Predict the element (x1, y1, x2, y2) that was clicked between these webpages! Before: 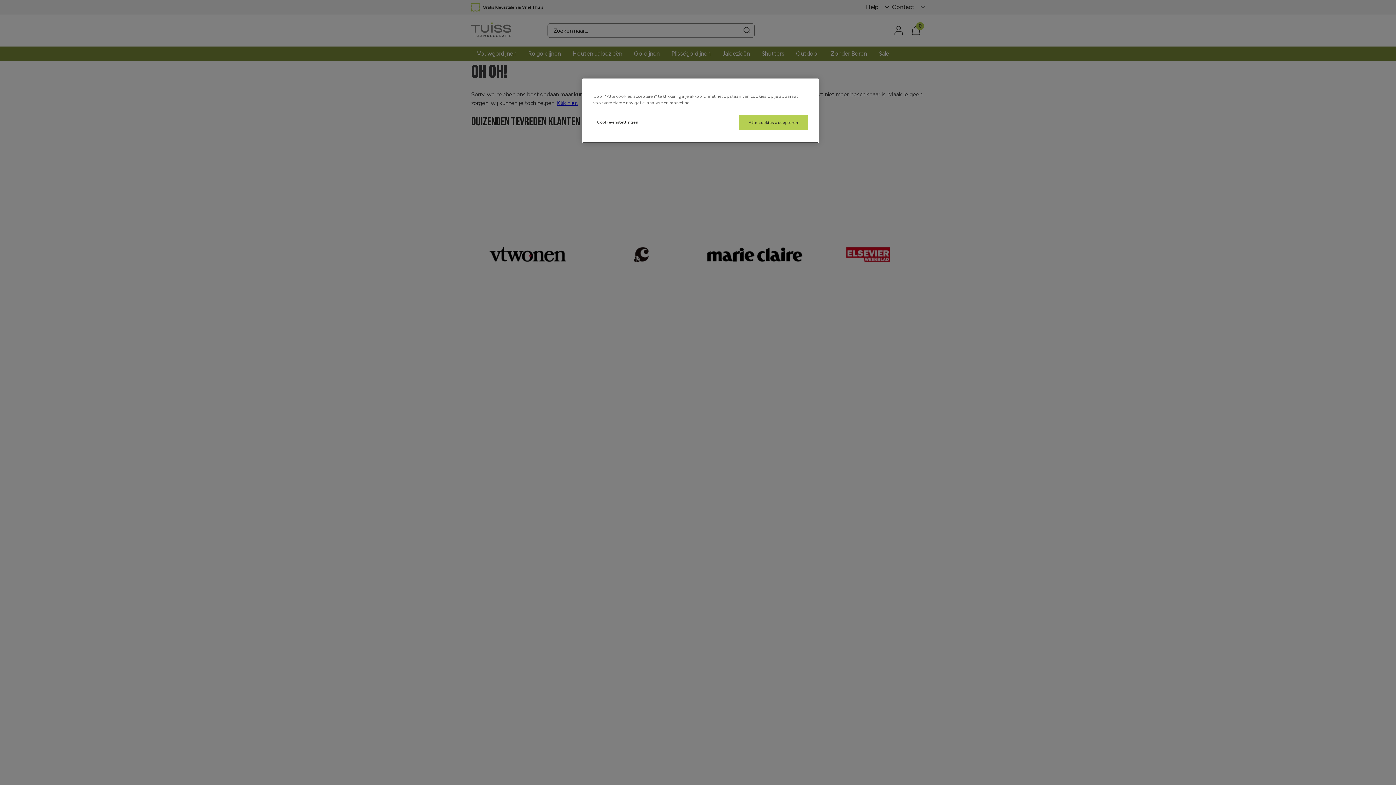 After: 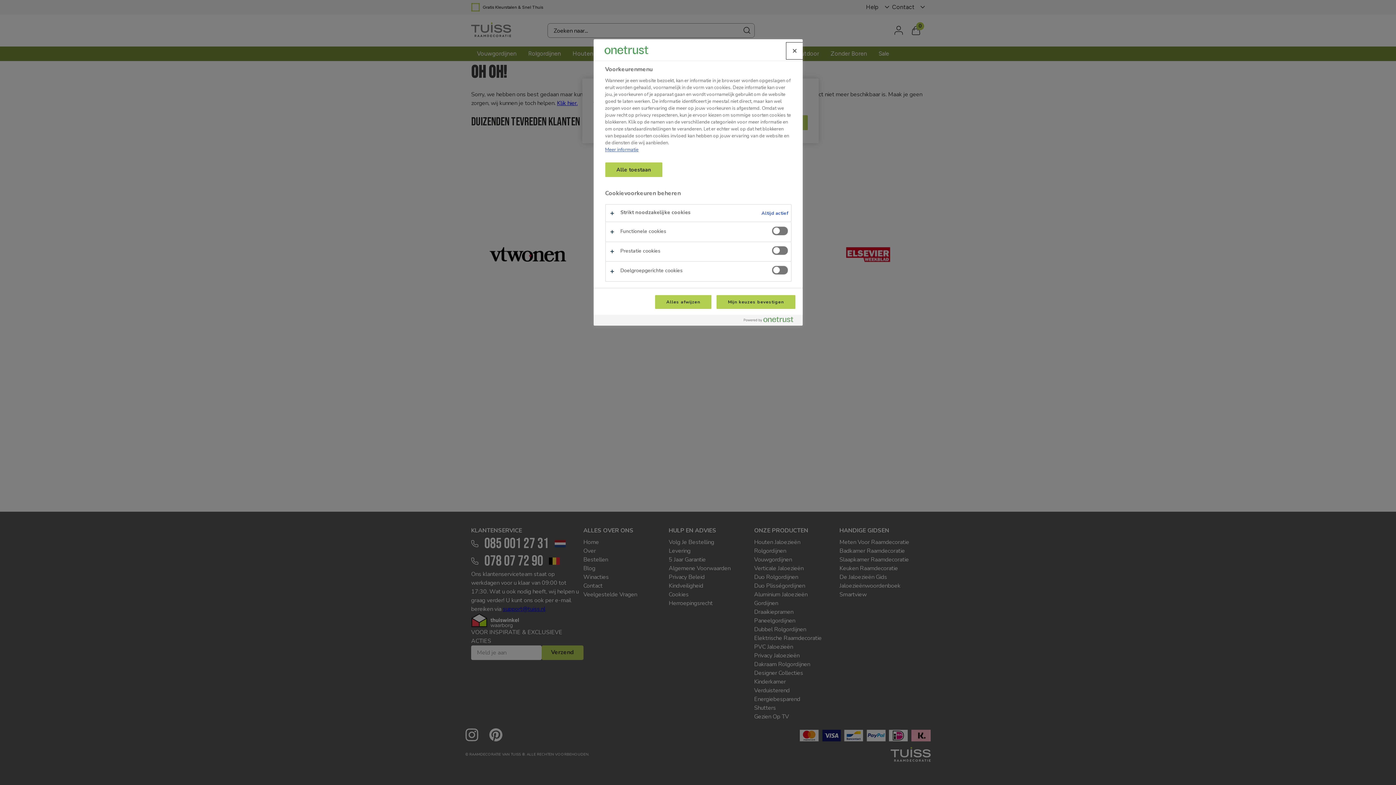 Action: bbox: (593, 115, 642, 129) label: Cookie-instellingen